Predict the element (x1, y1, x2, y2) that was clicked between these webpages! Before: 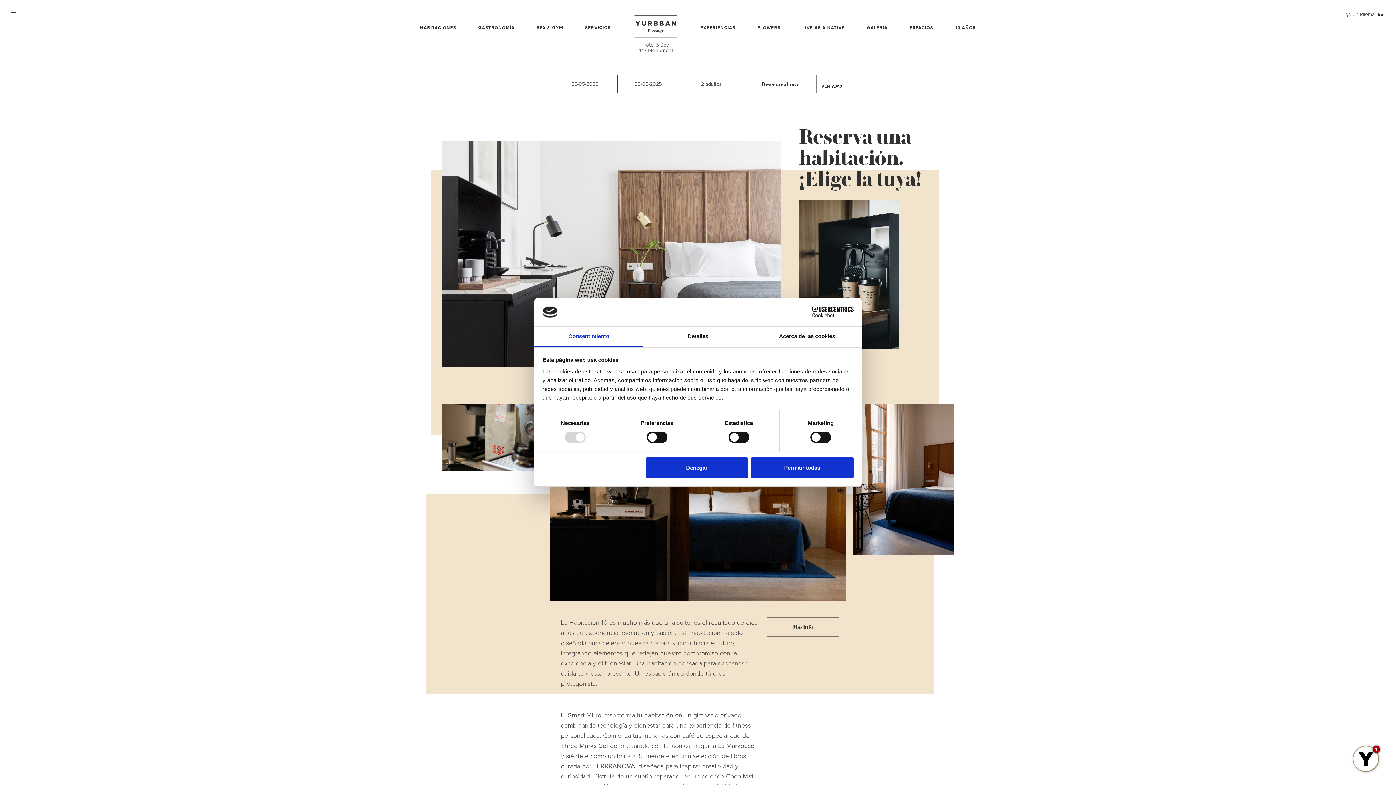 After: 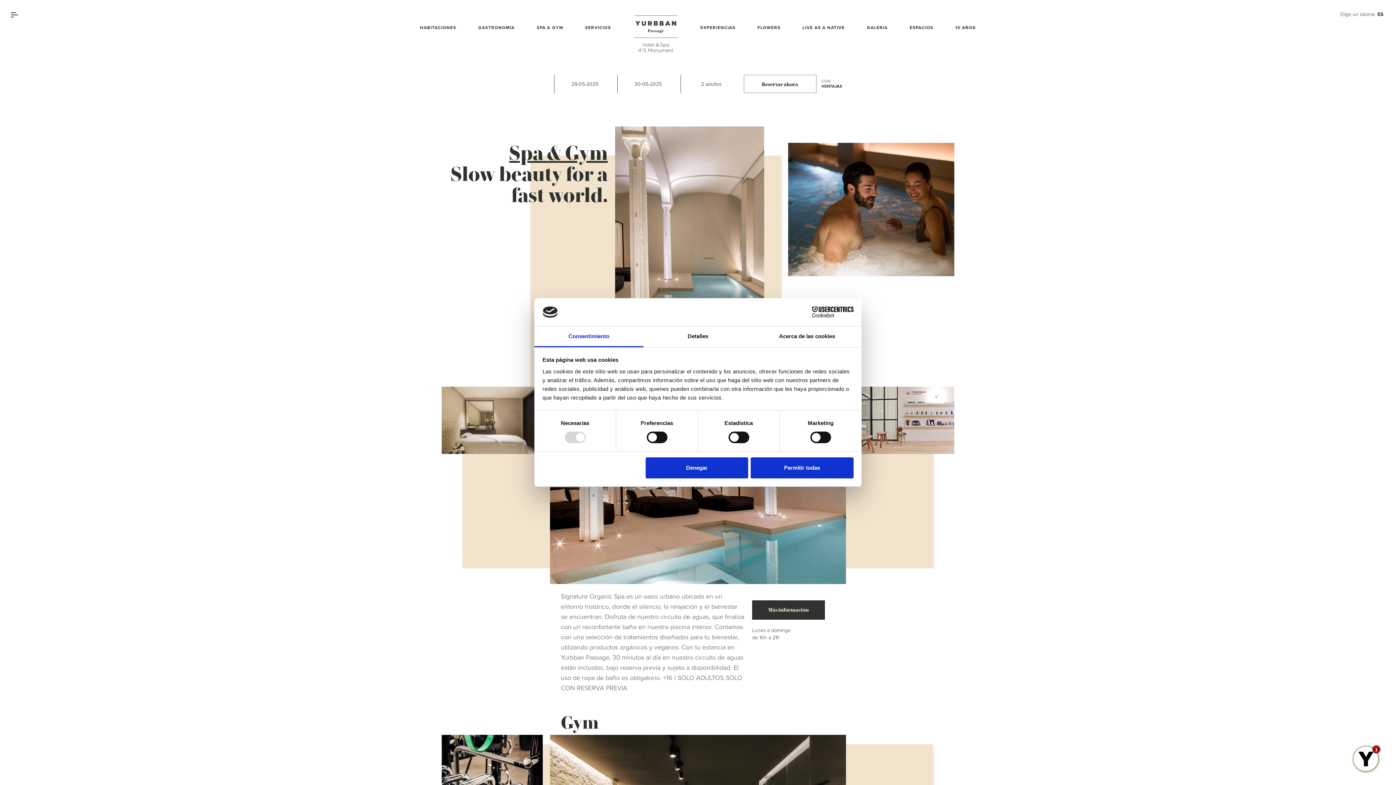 Action: label: SPA & GYM bbox: (526, 10, 574, 30)